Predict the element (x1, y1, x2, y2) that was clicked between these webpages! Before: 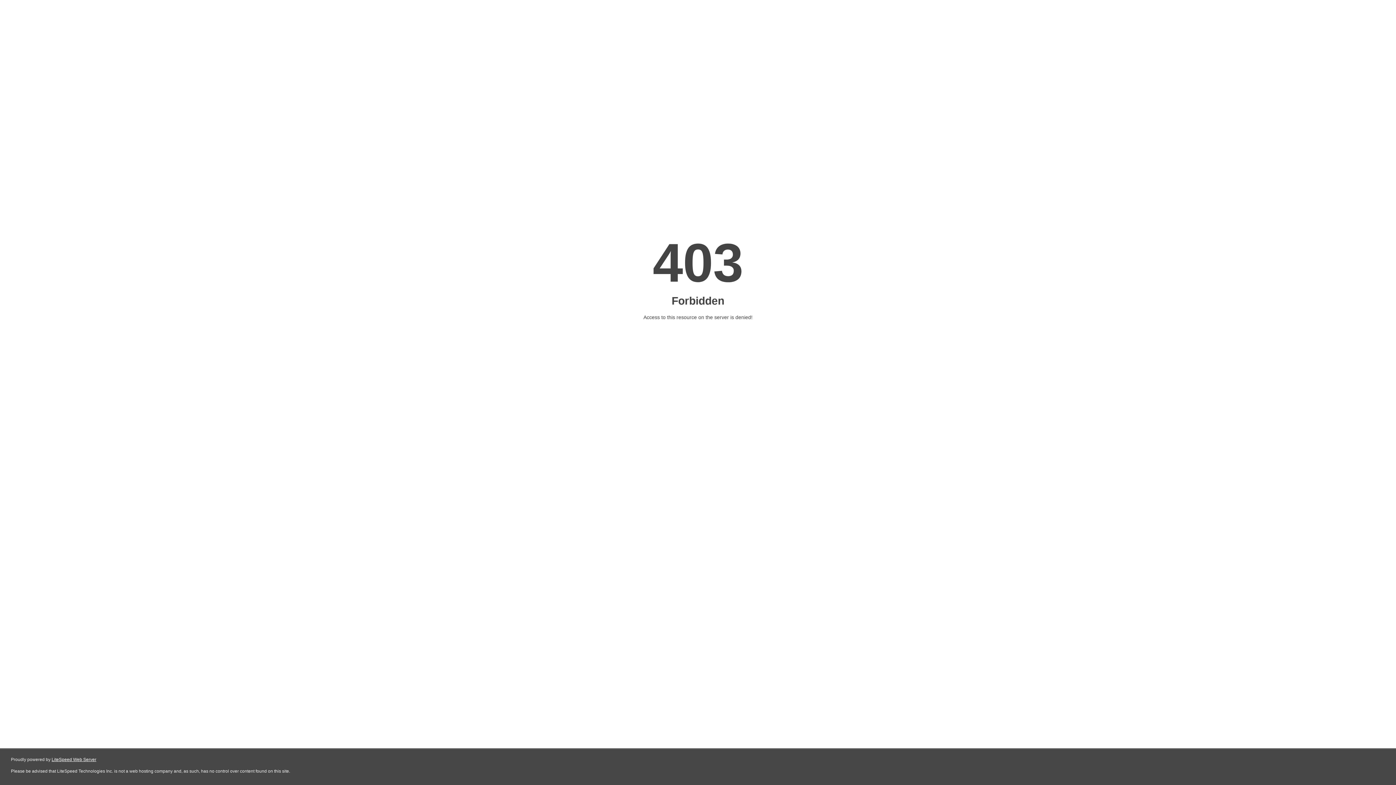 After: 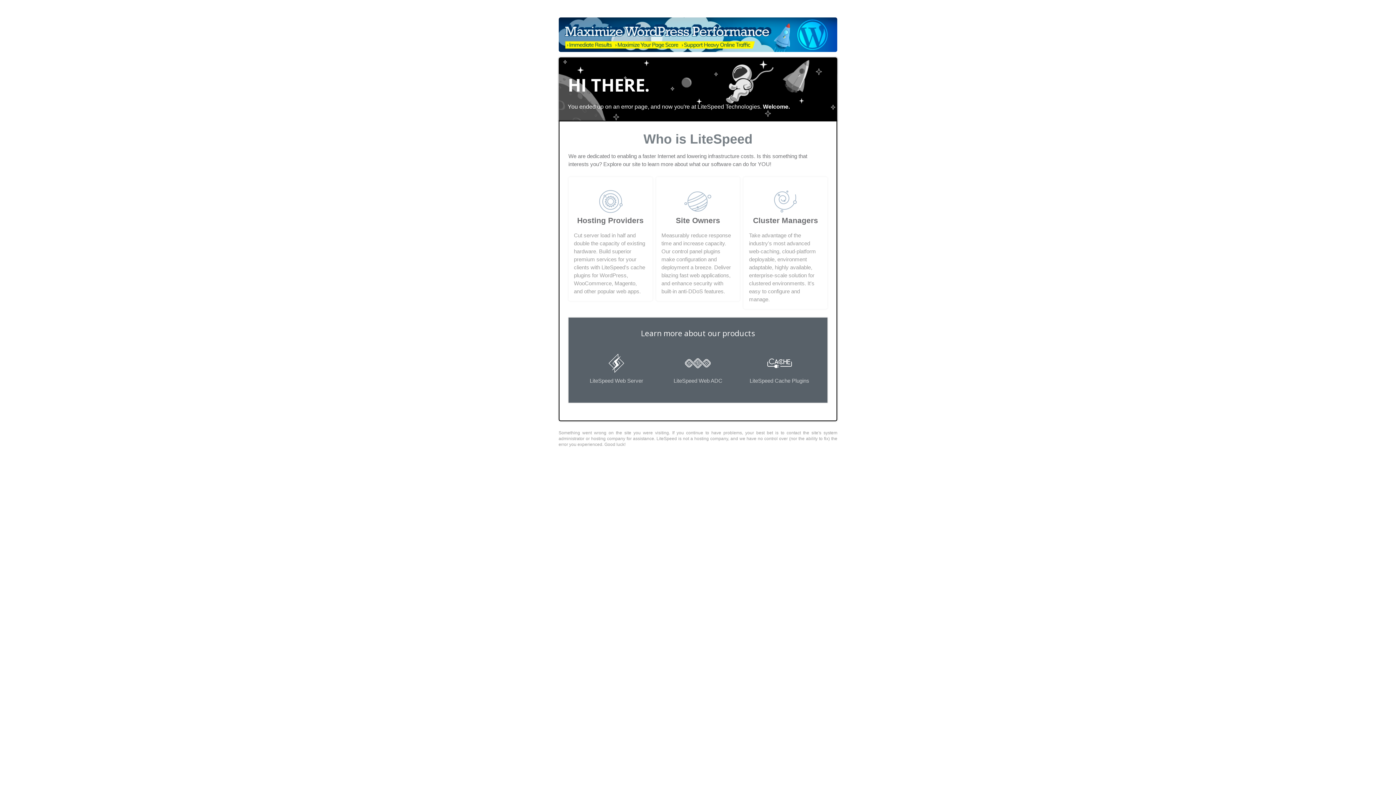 Action: label: LiteSpeed Web Server bbox: (51, 757, 96, 762)